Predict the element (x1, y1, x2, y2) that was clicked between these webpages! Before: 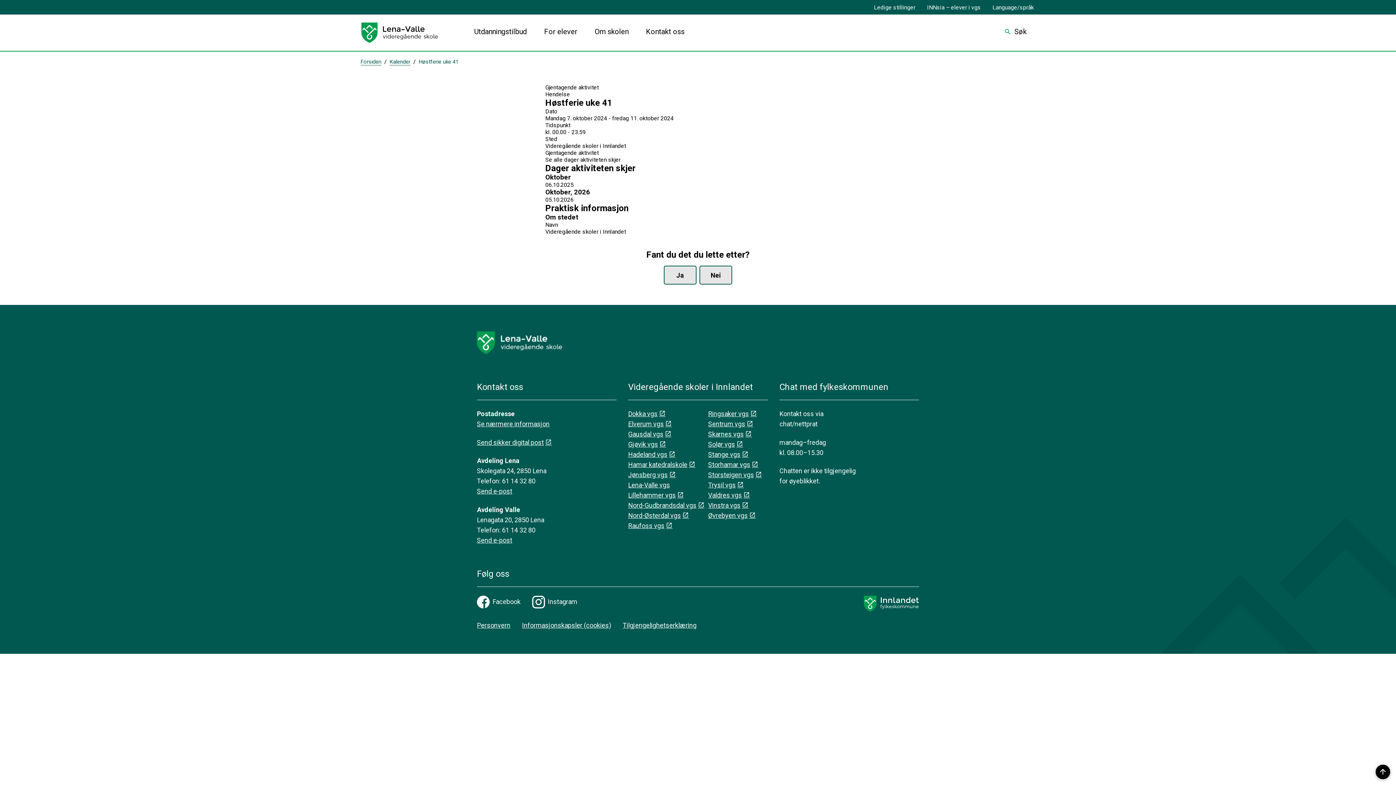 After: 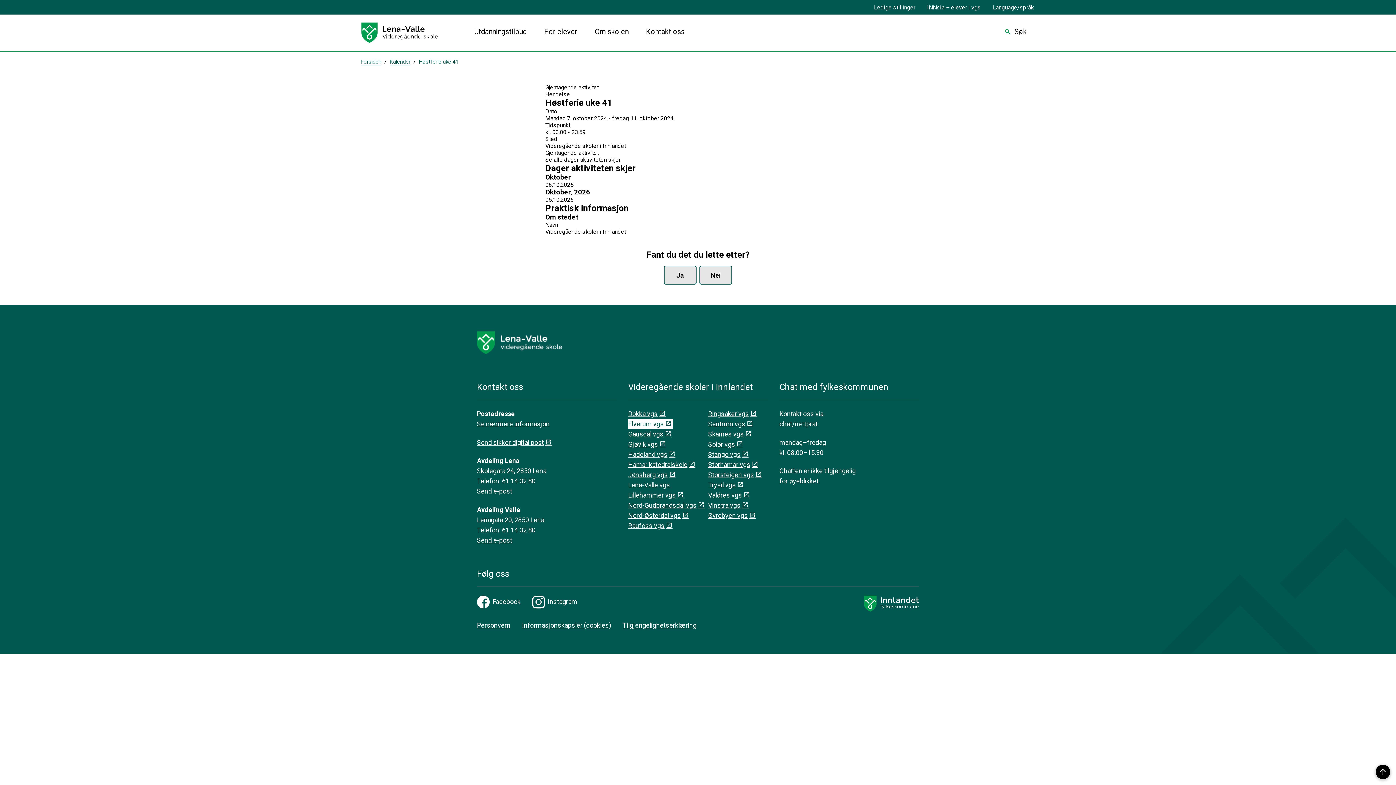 Action: bbox: (628, 420, 671, 428) label: Elverum vgs